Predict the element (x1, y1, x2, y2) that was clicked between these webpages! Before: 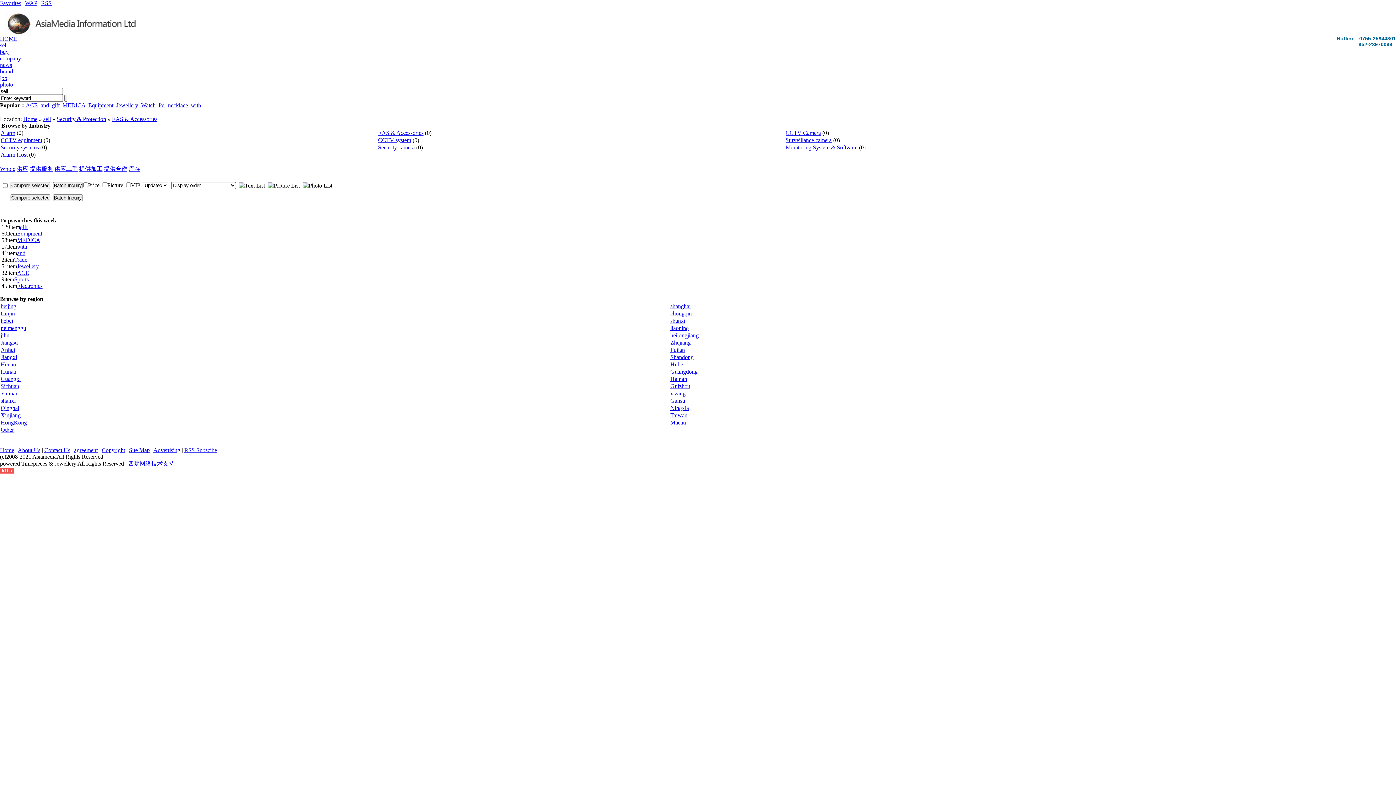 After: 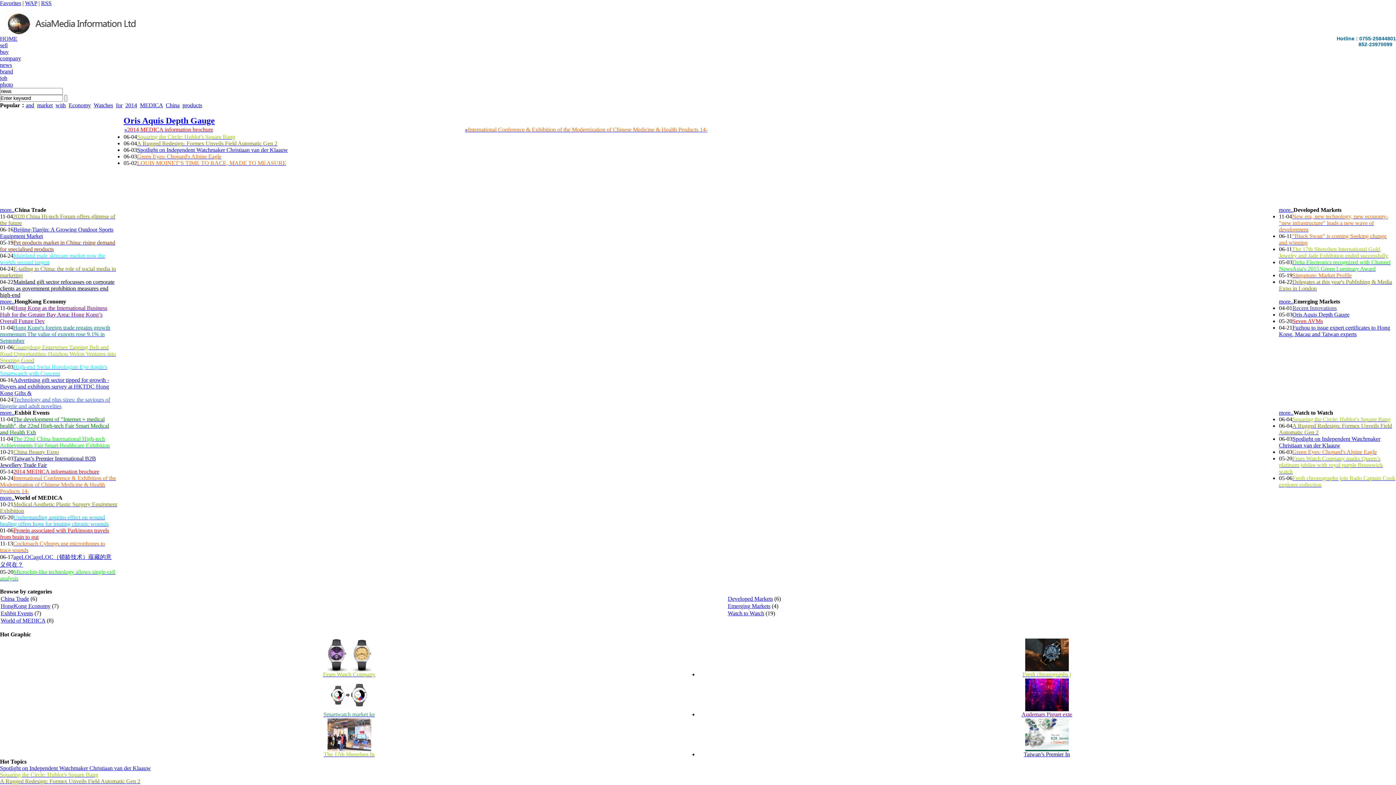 Action: bbox: (0, 61, 12, 68) label: news